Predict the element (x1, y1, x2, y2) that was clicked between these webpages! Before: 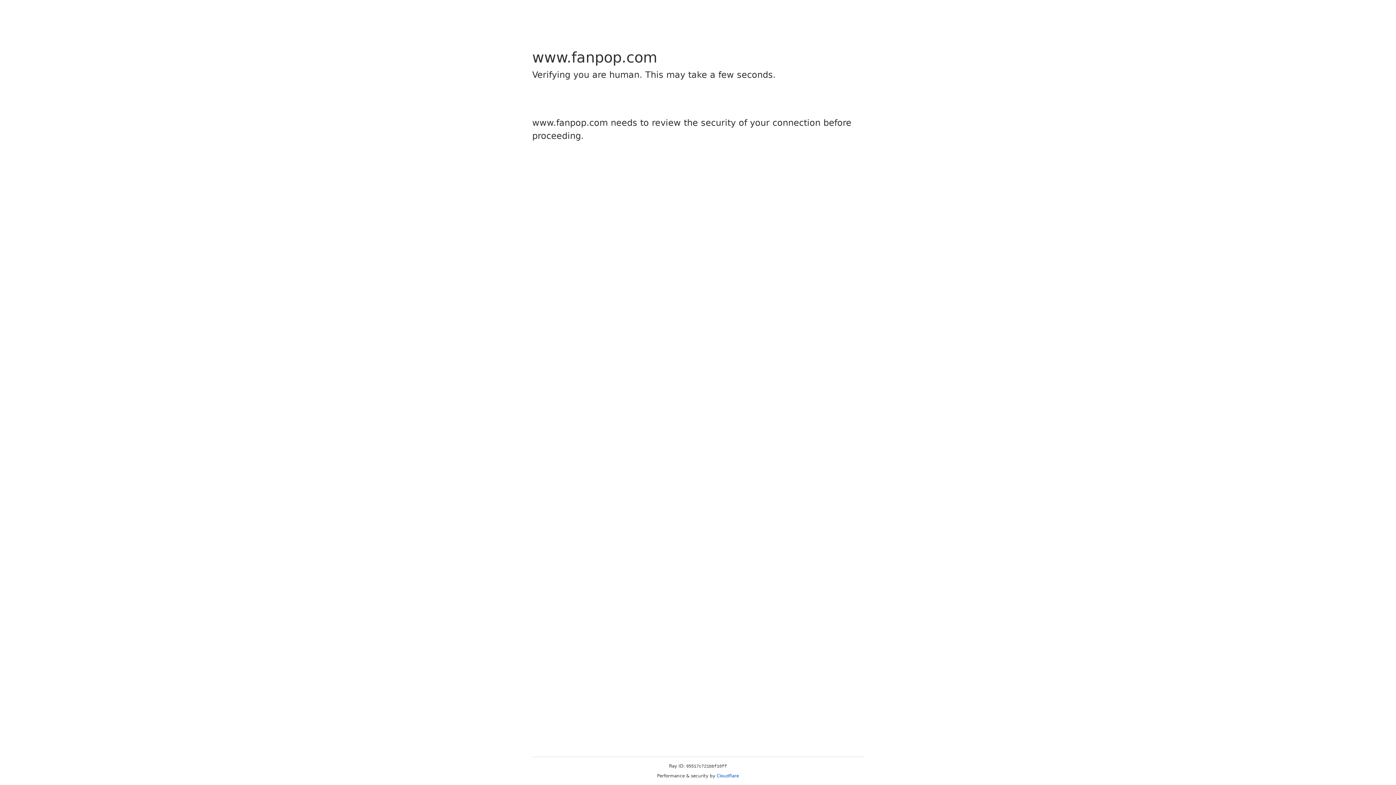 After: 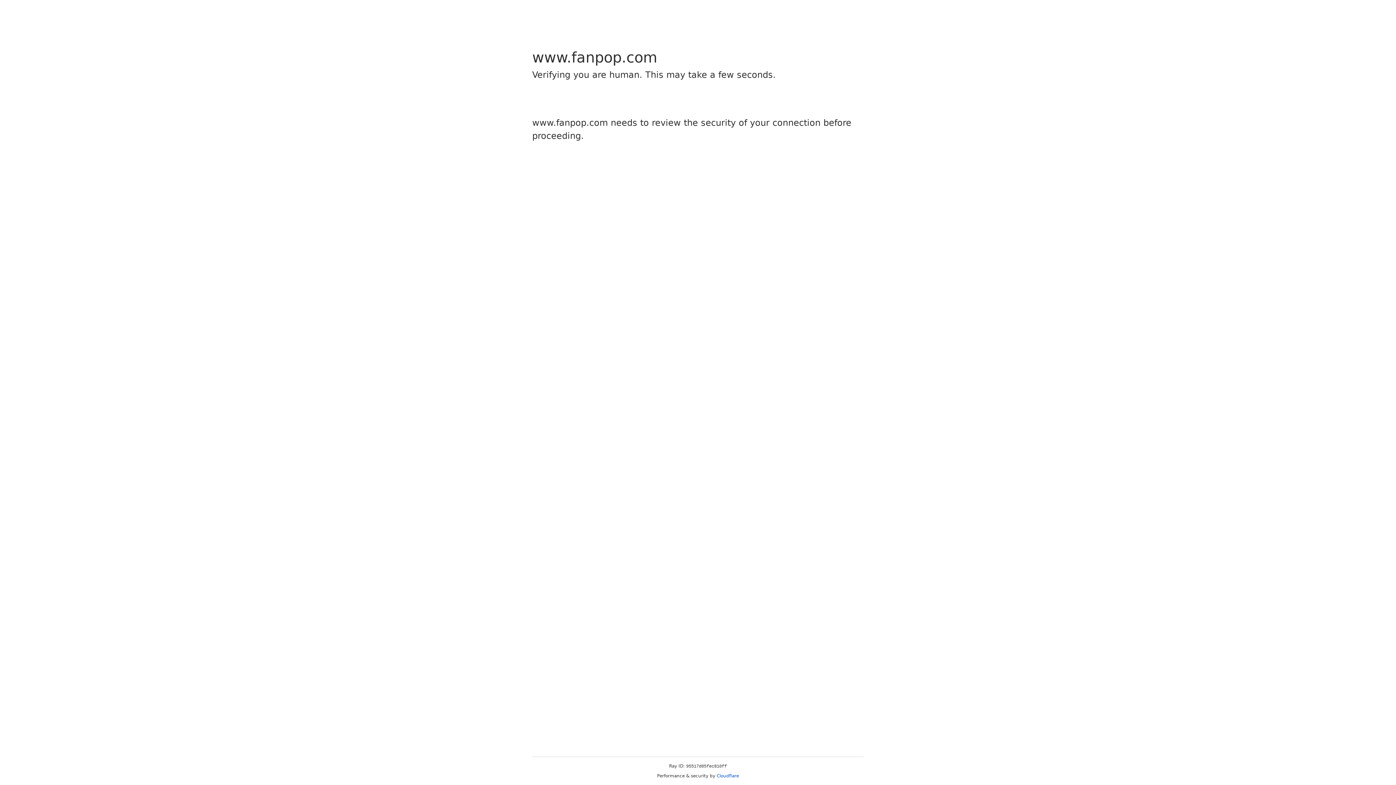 Action: bbox: (716, 773, 739, 778) label: Cloudflare